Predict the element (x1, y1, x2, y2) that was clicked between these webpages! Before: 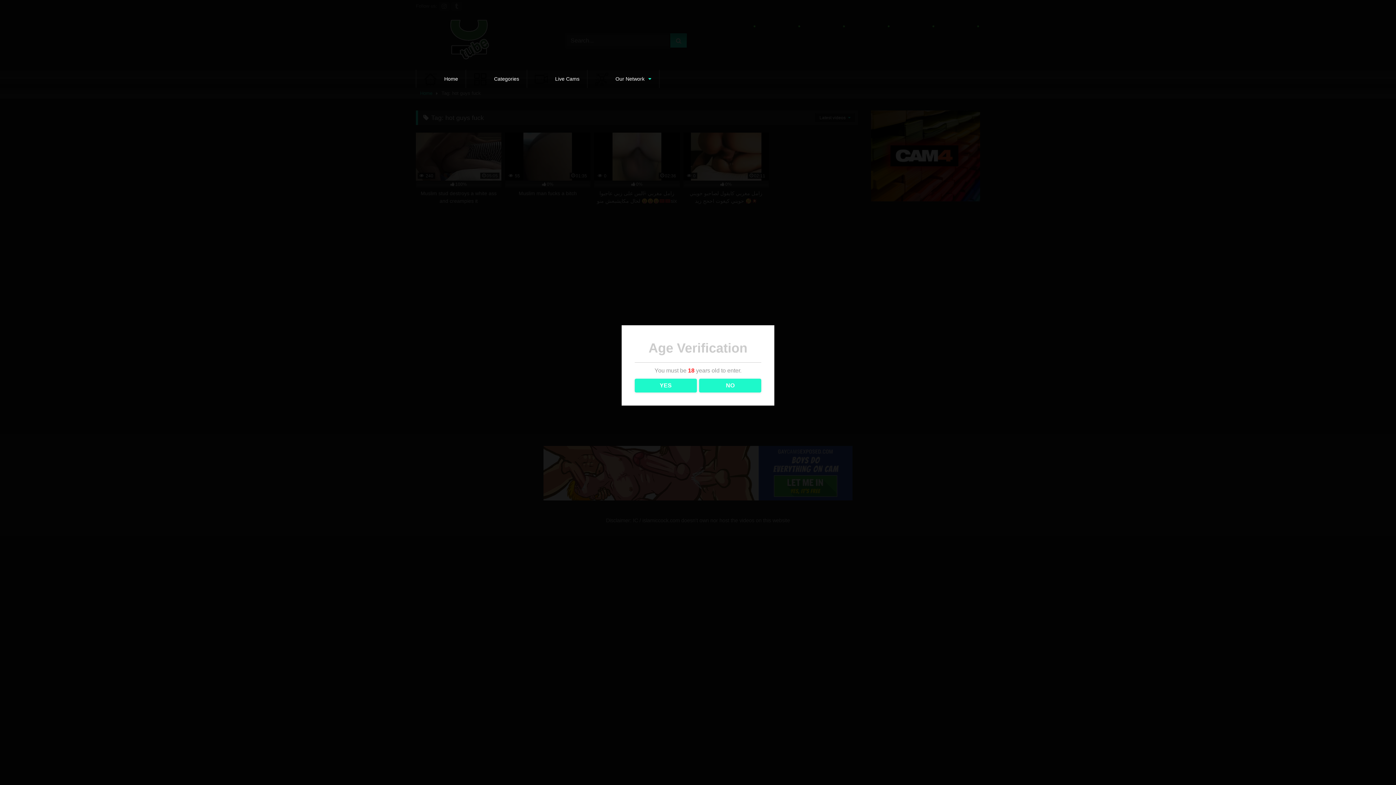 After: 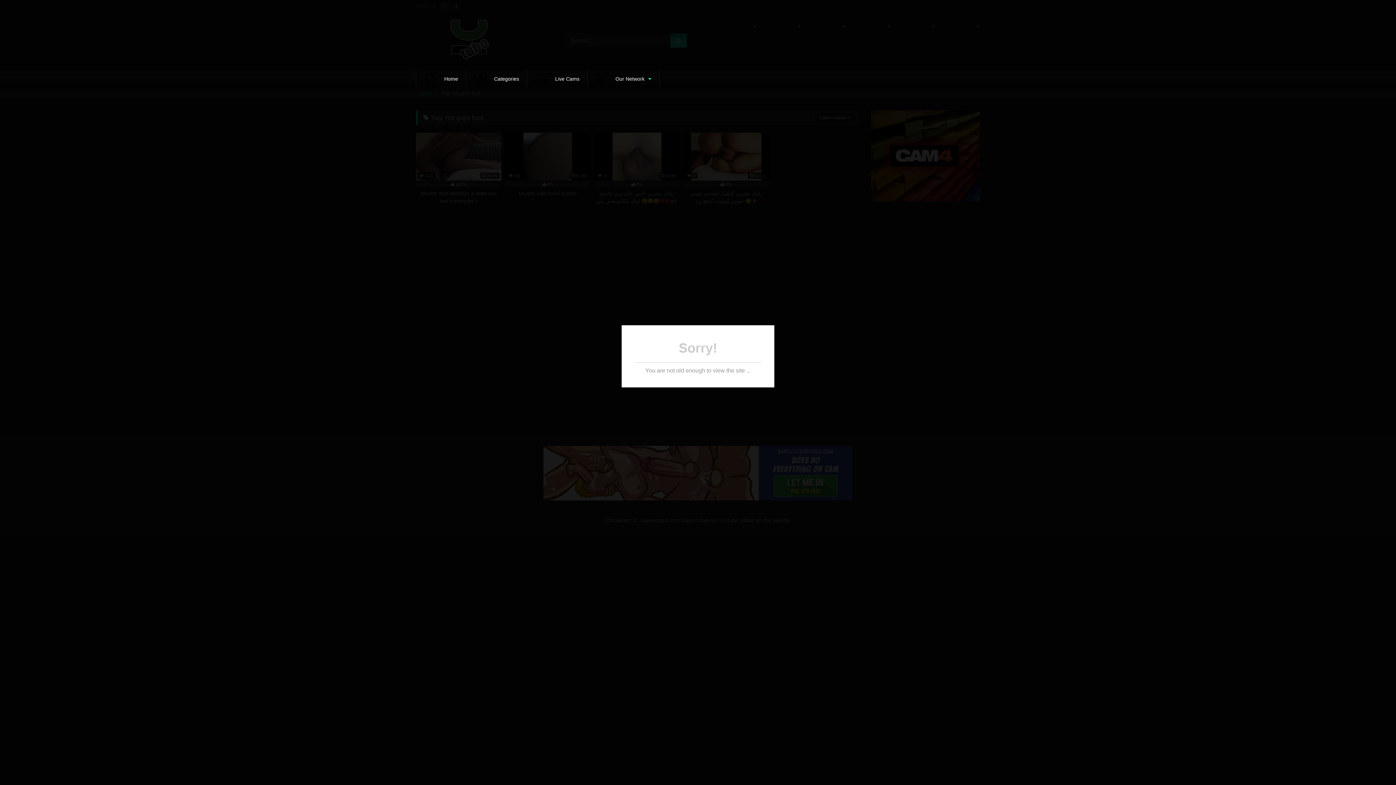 Action: label: NO bbox: (699, 378, 761, 392)